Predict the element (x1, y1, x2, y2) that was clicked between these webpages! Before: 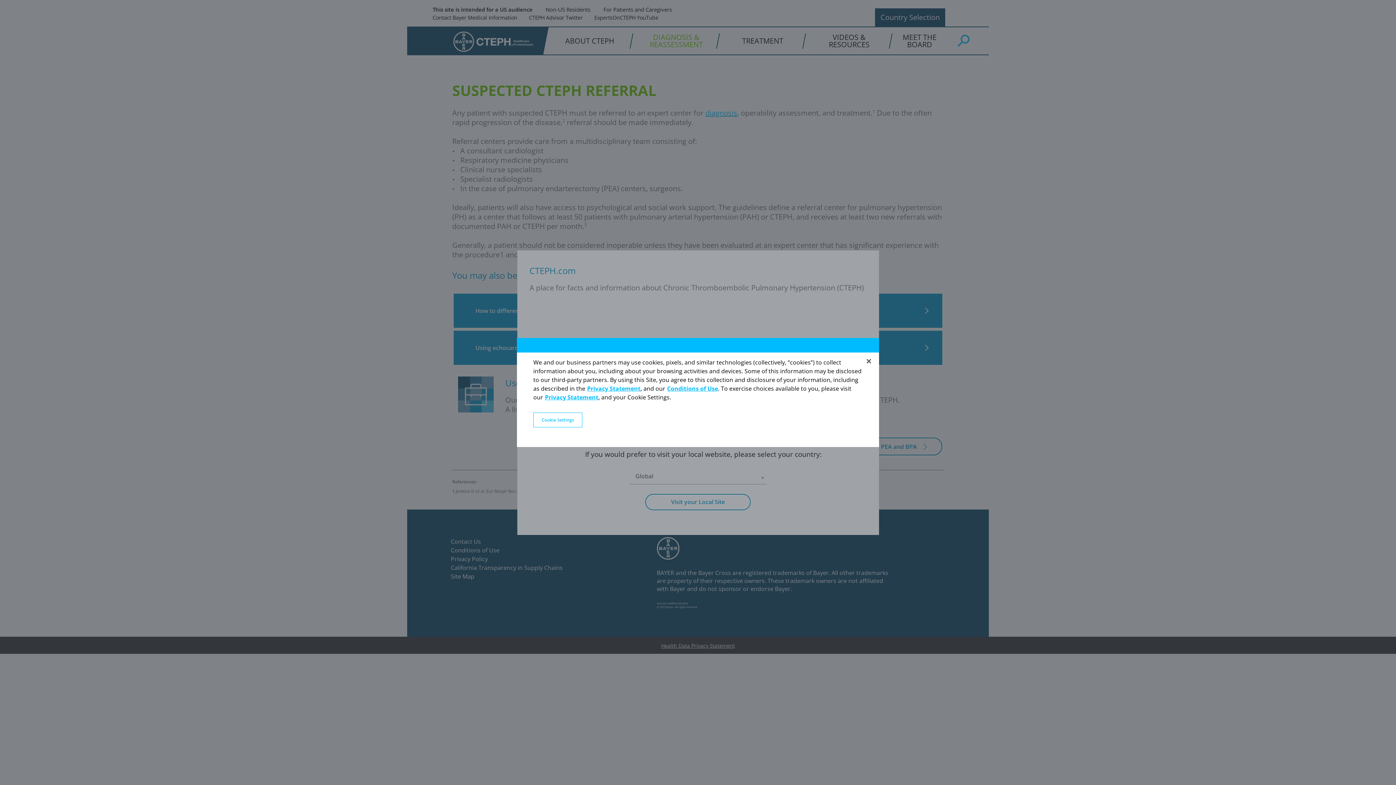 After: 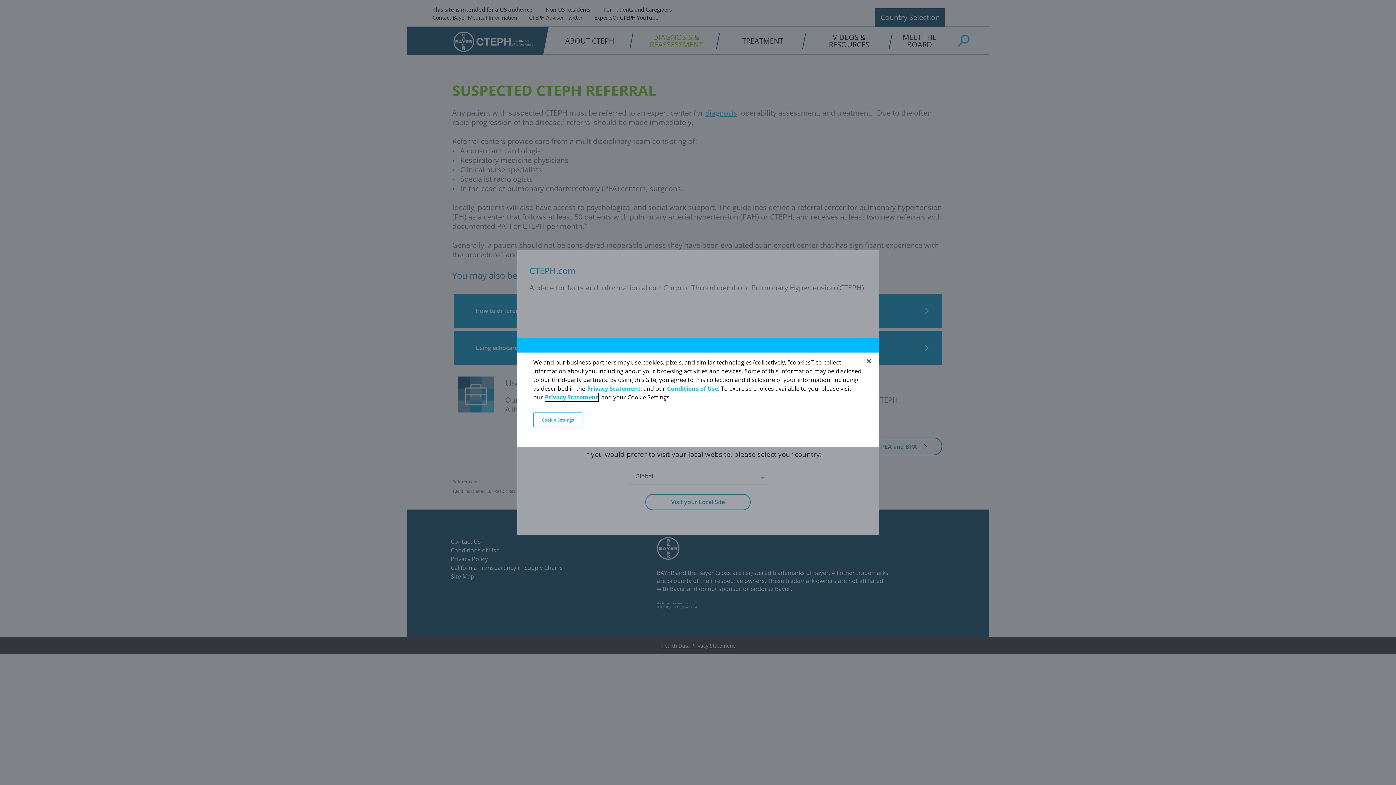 Action: label: Privacy Statement bbox: (545, 393, 598, 401)